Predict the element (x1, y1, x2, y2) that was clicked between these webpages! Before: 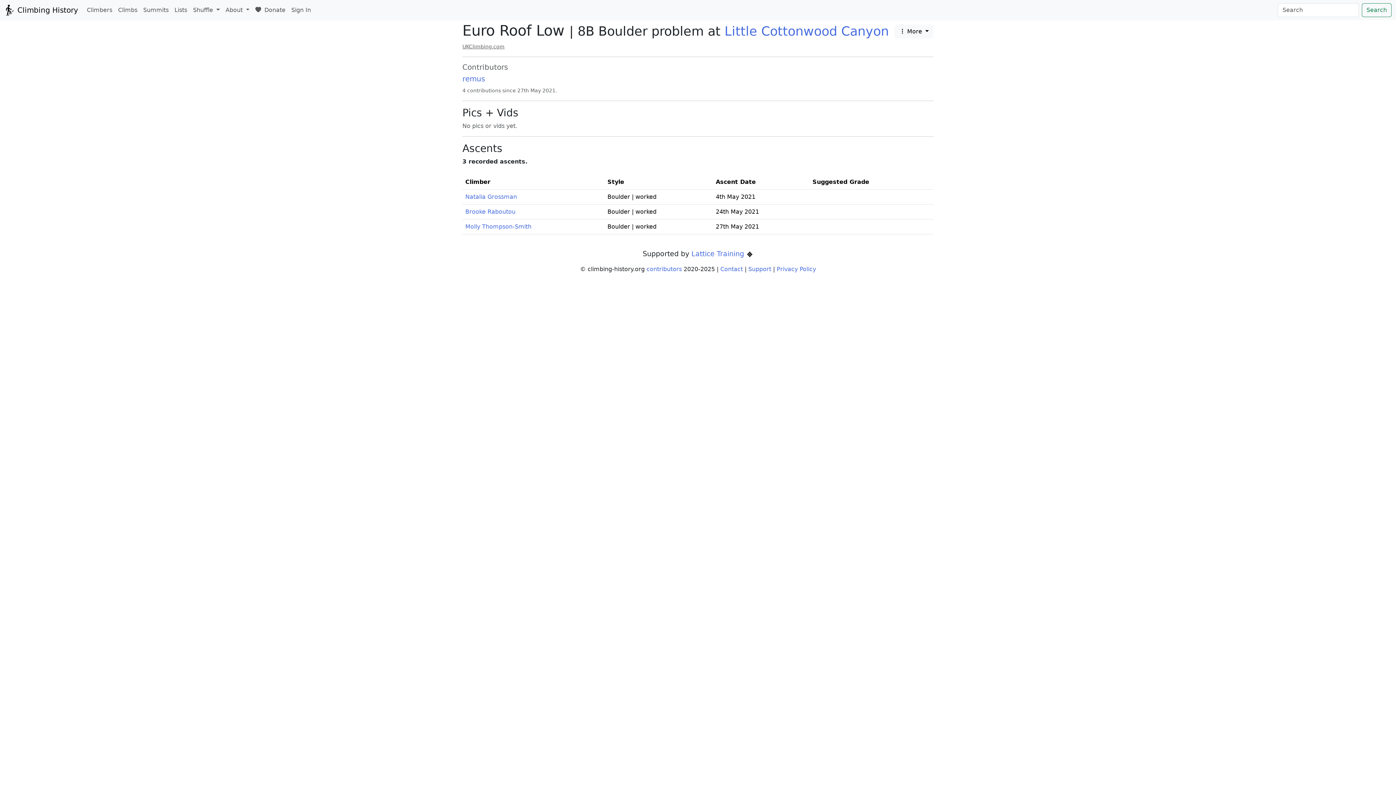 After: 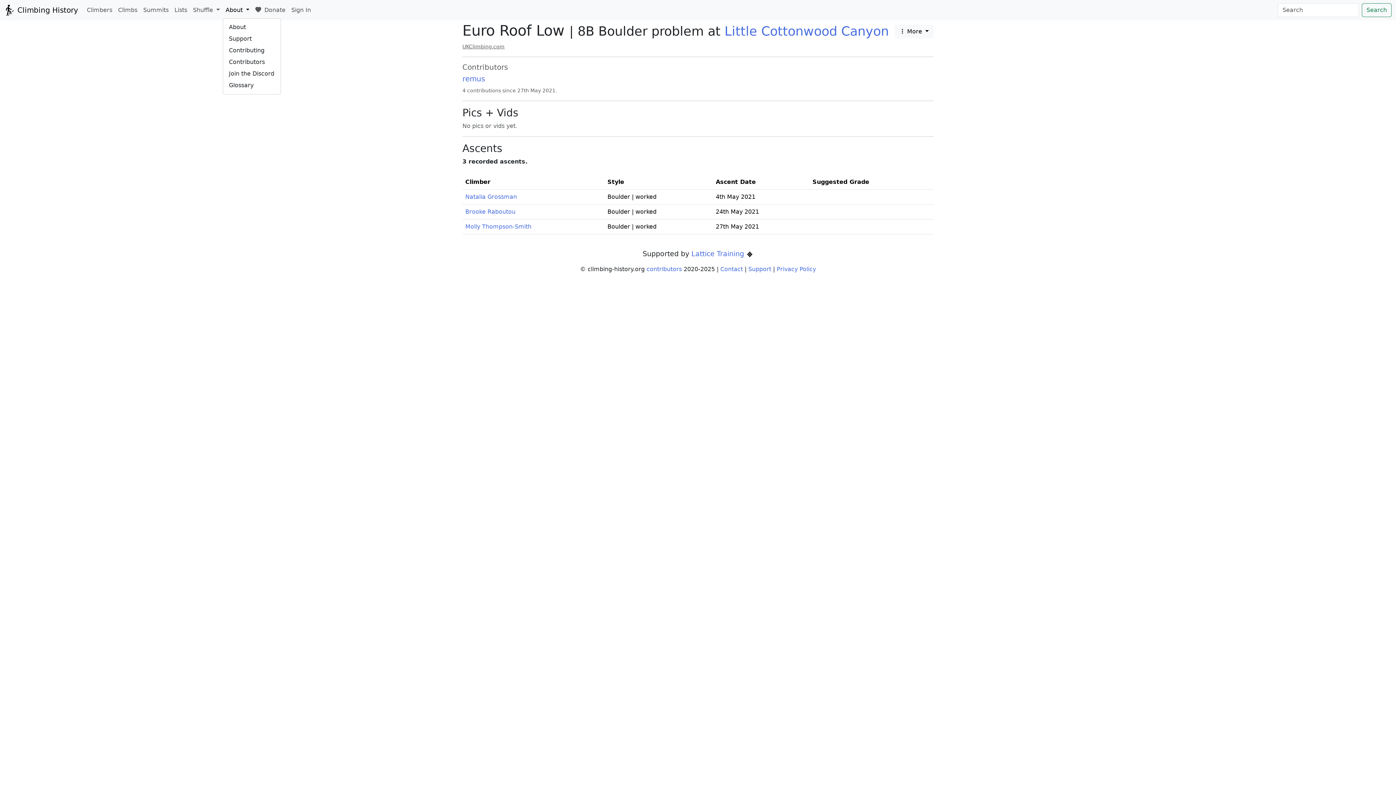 Action: label: About  bbox: (222, 2, 252, 17)